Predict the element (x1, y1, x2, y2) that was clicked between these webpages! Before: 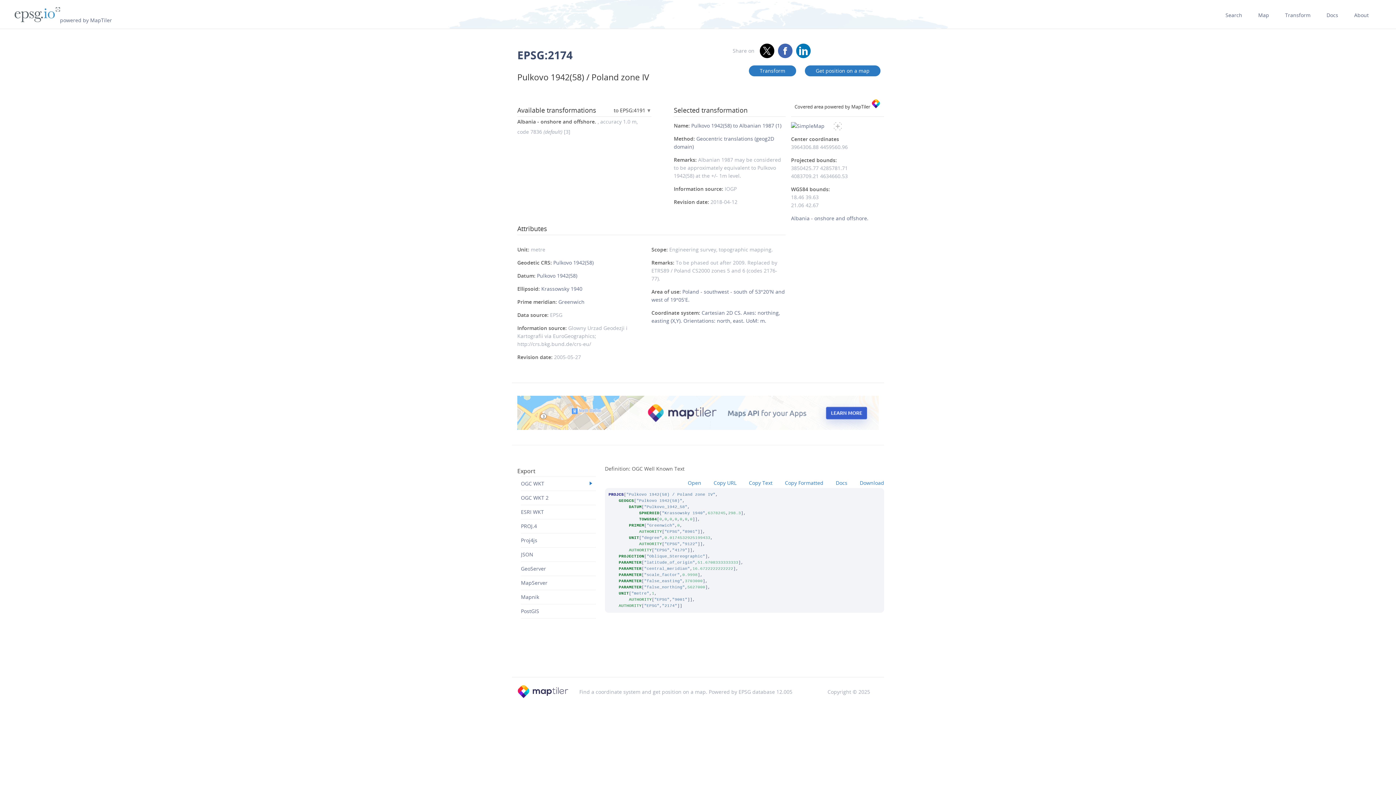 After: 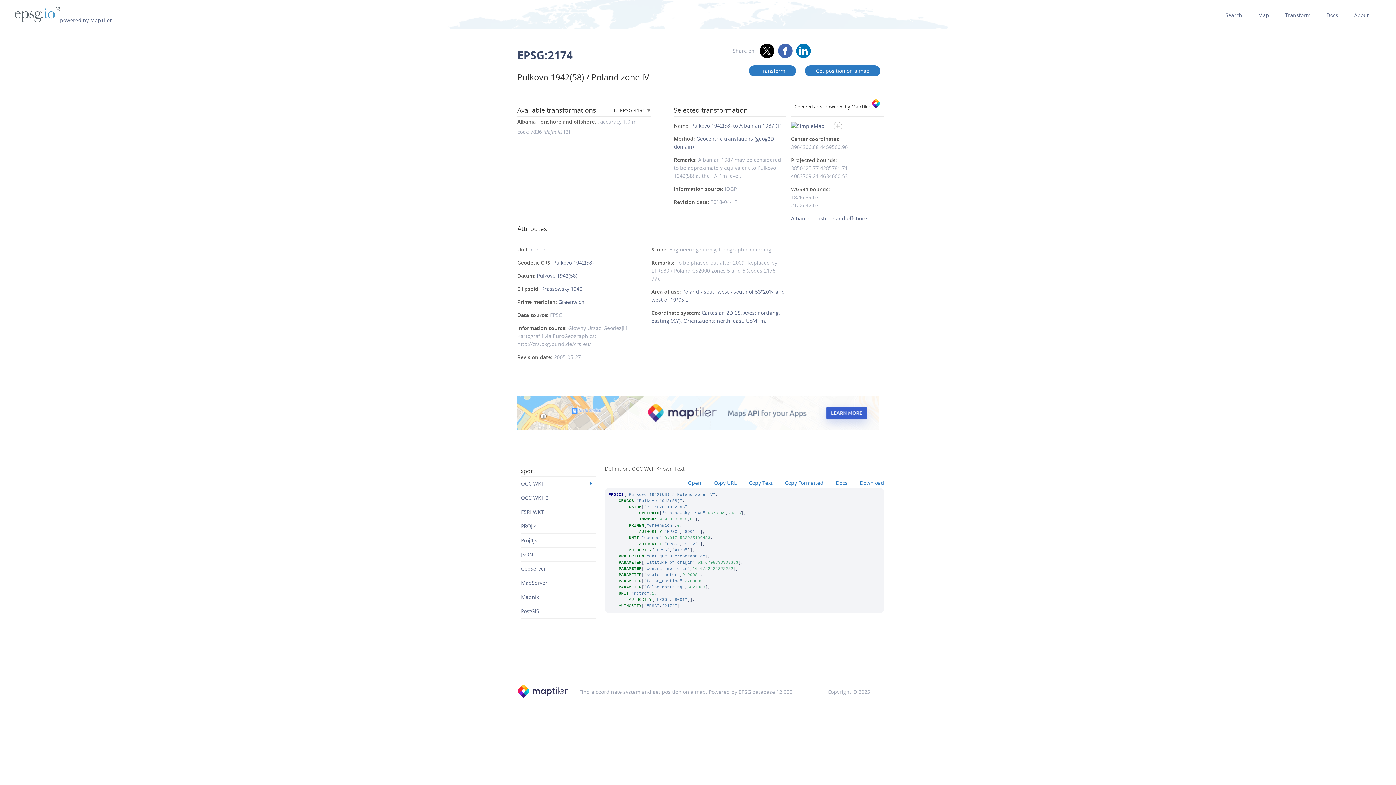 Action: bbox: (796, 43, 811, 58)